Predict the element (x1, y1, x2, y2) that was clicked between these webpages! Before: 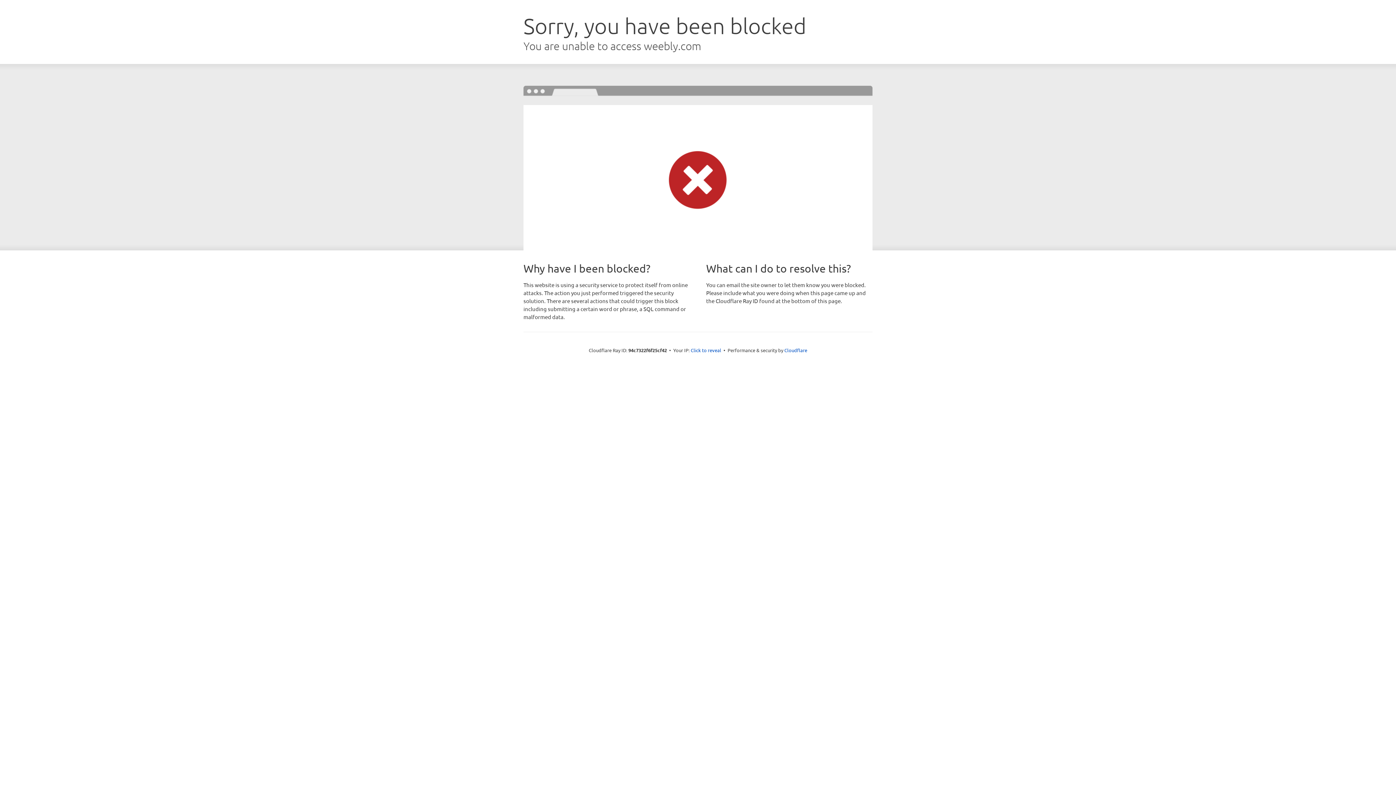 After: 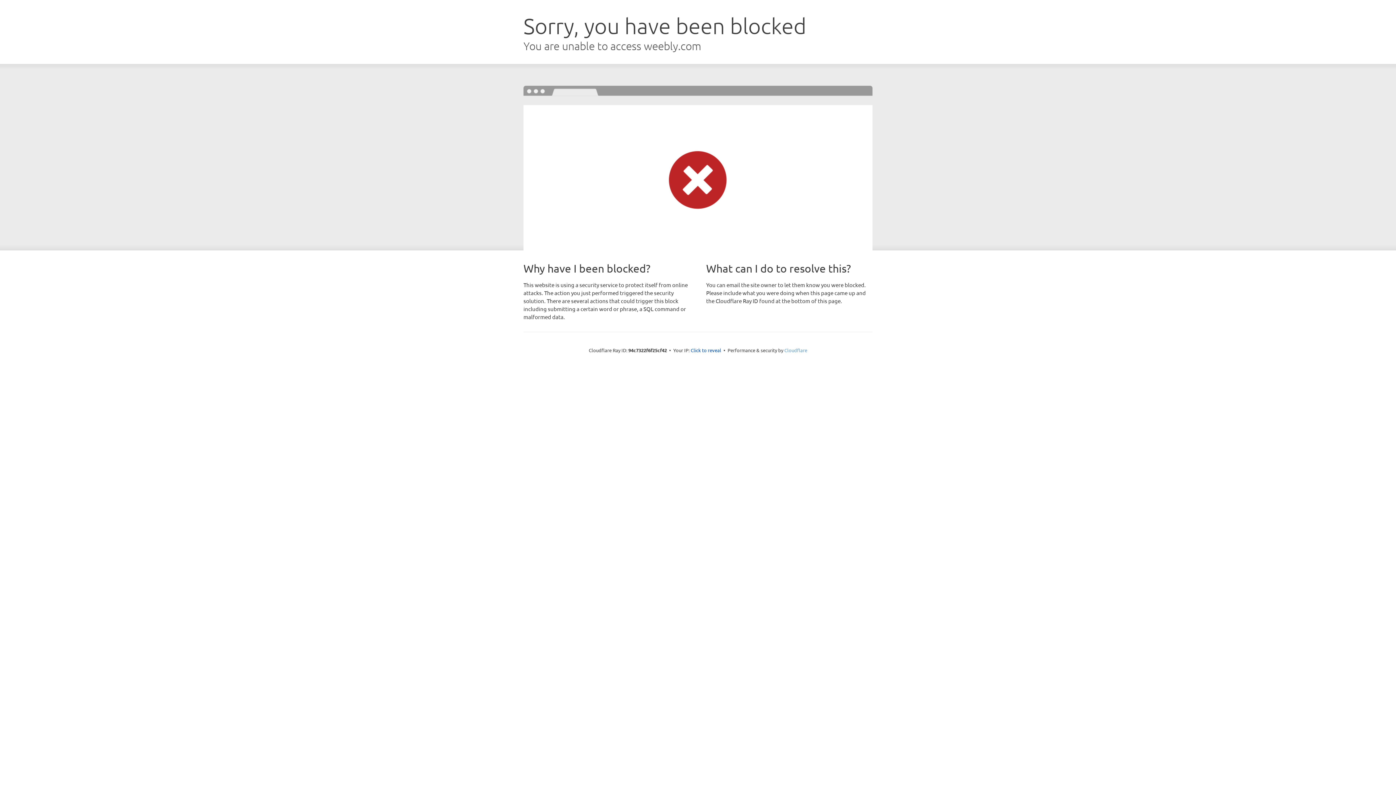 Action: label: Cloudflare bbox: (784, 347, 807, 353)